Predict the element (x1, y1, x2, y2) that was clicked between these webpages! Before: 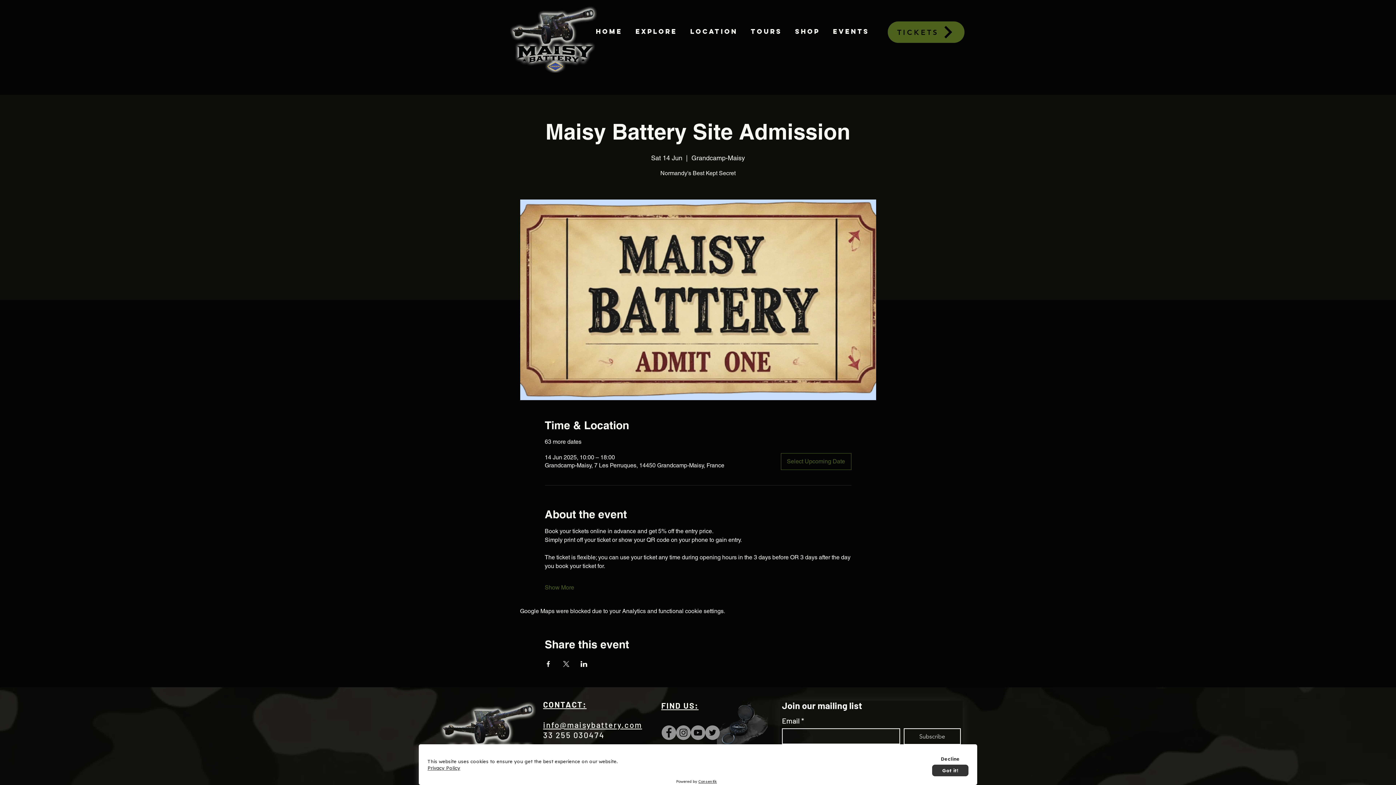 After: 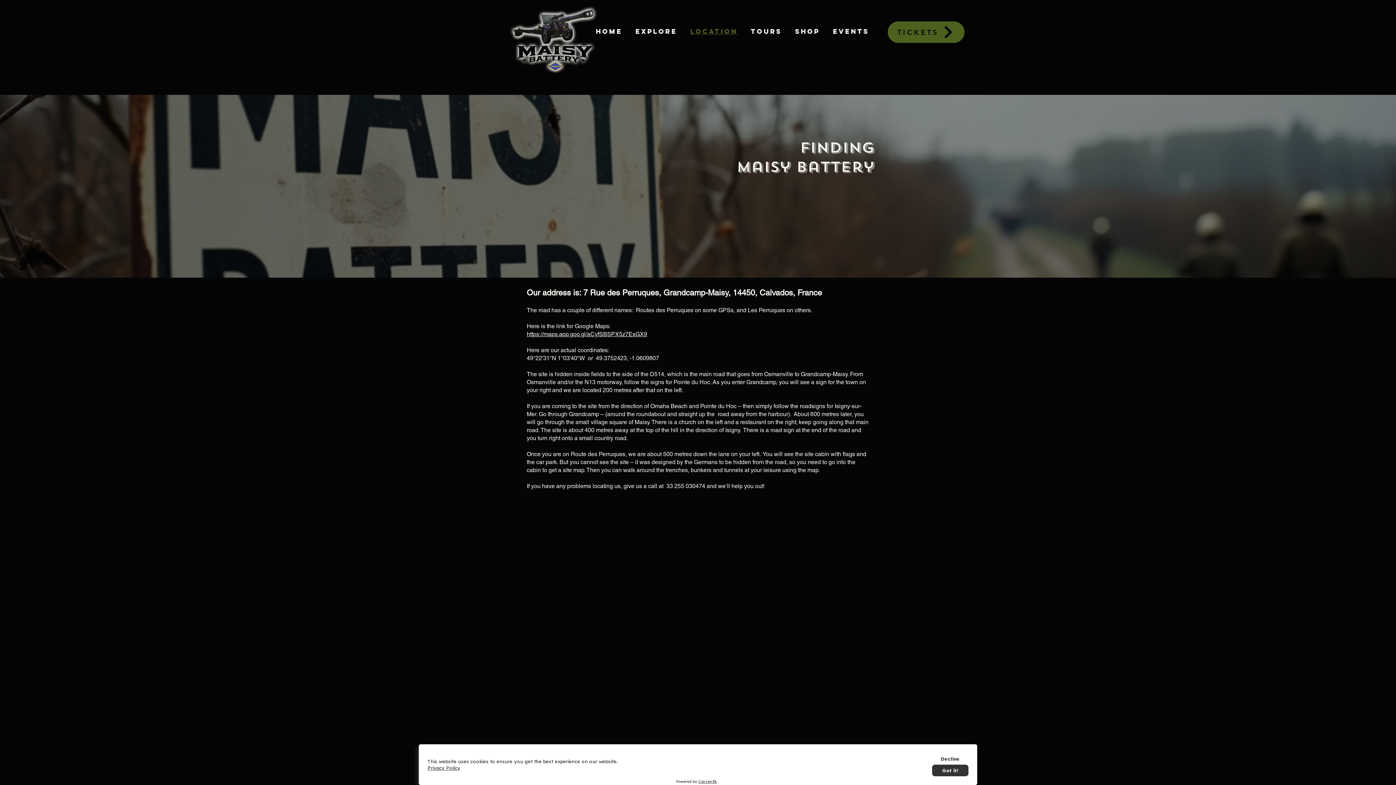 Action: label: Location bbox: (685, 23, 742, 39)